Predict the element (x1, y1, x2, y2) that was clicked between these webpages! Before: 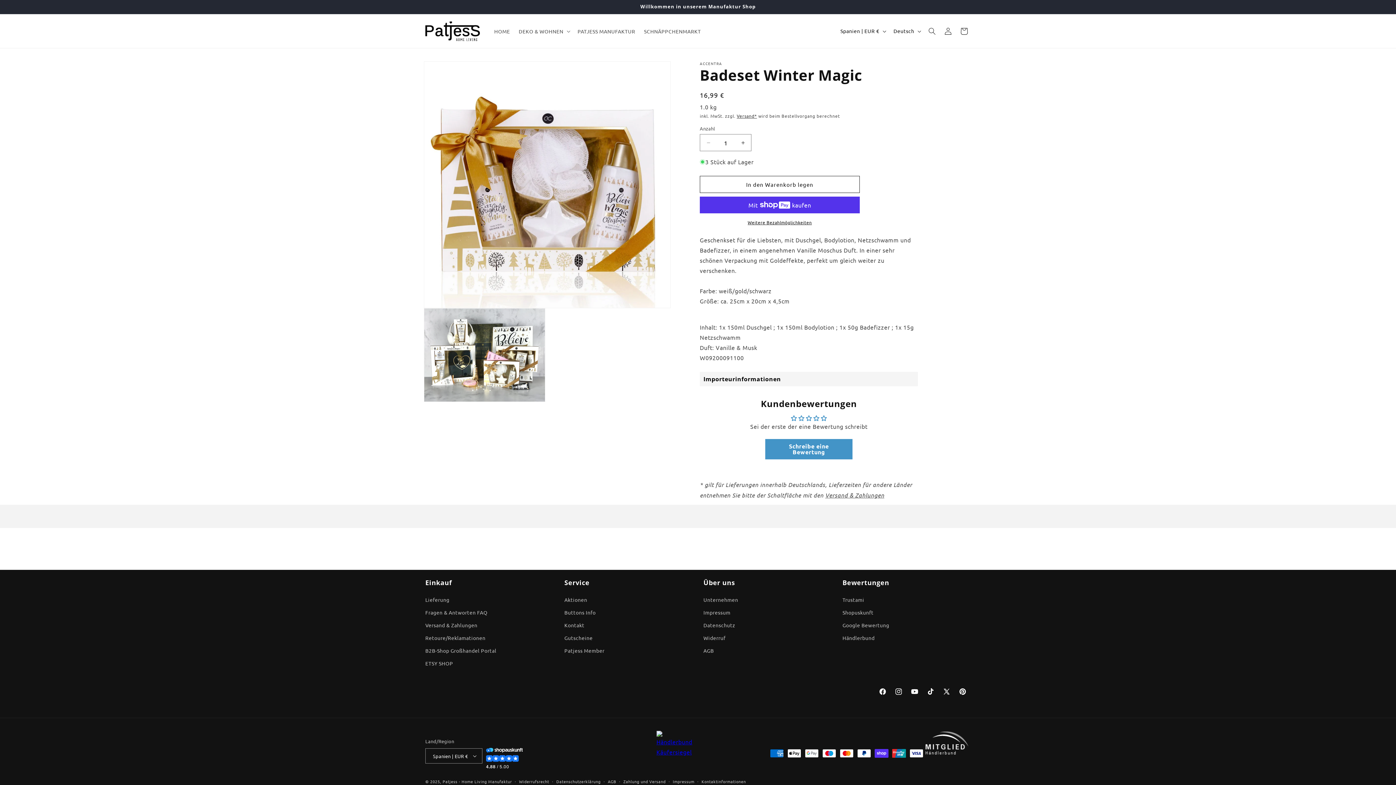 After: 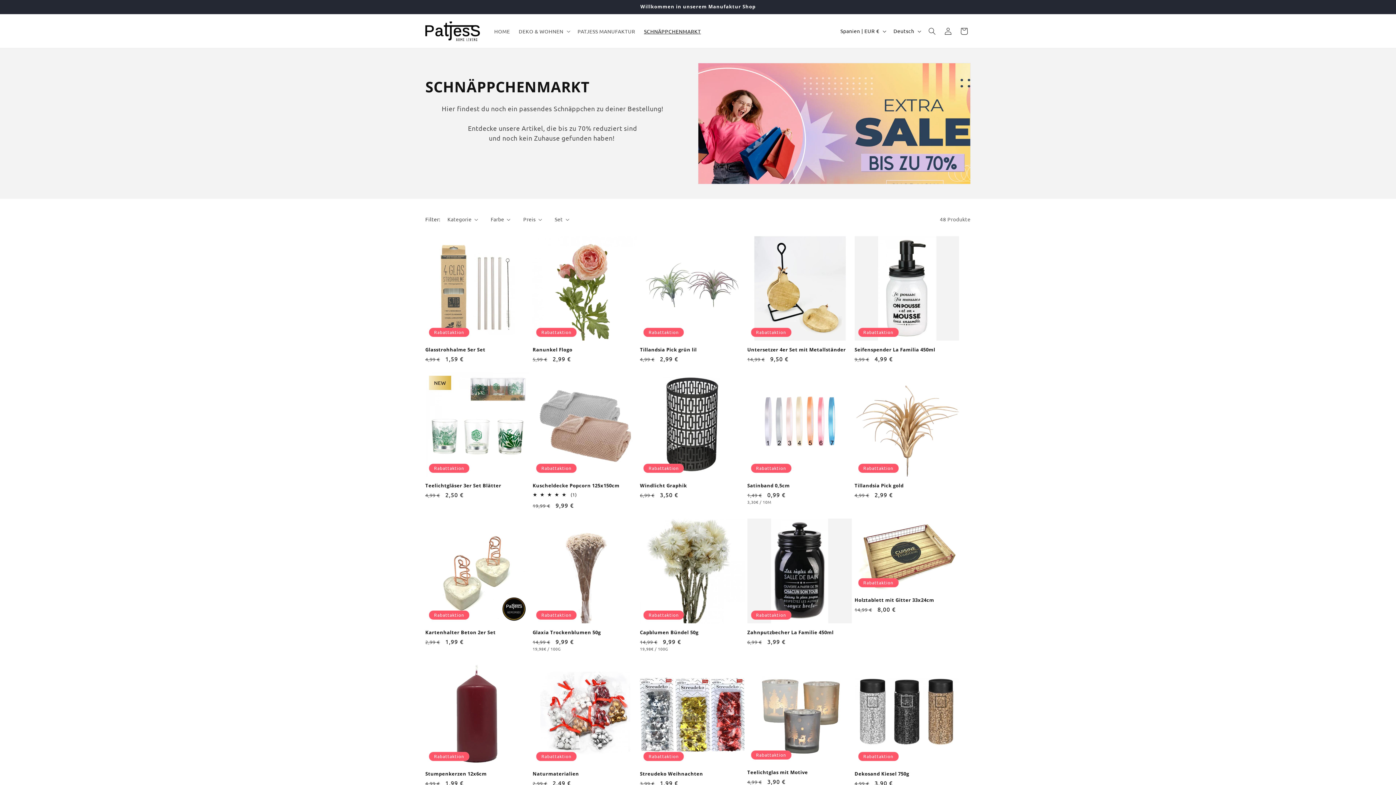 Action: label: SCHNÄPPCHENMARKT bbox: (639, 23, 705, 38)